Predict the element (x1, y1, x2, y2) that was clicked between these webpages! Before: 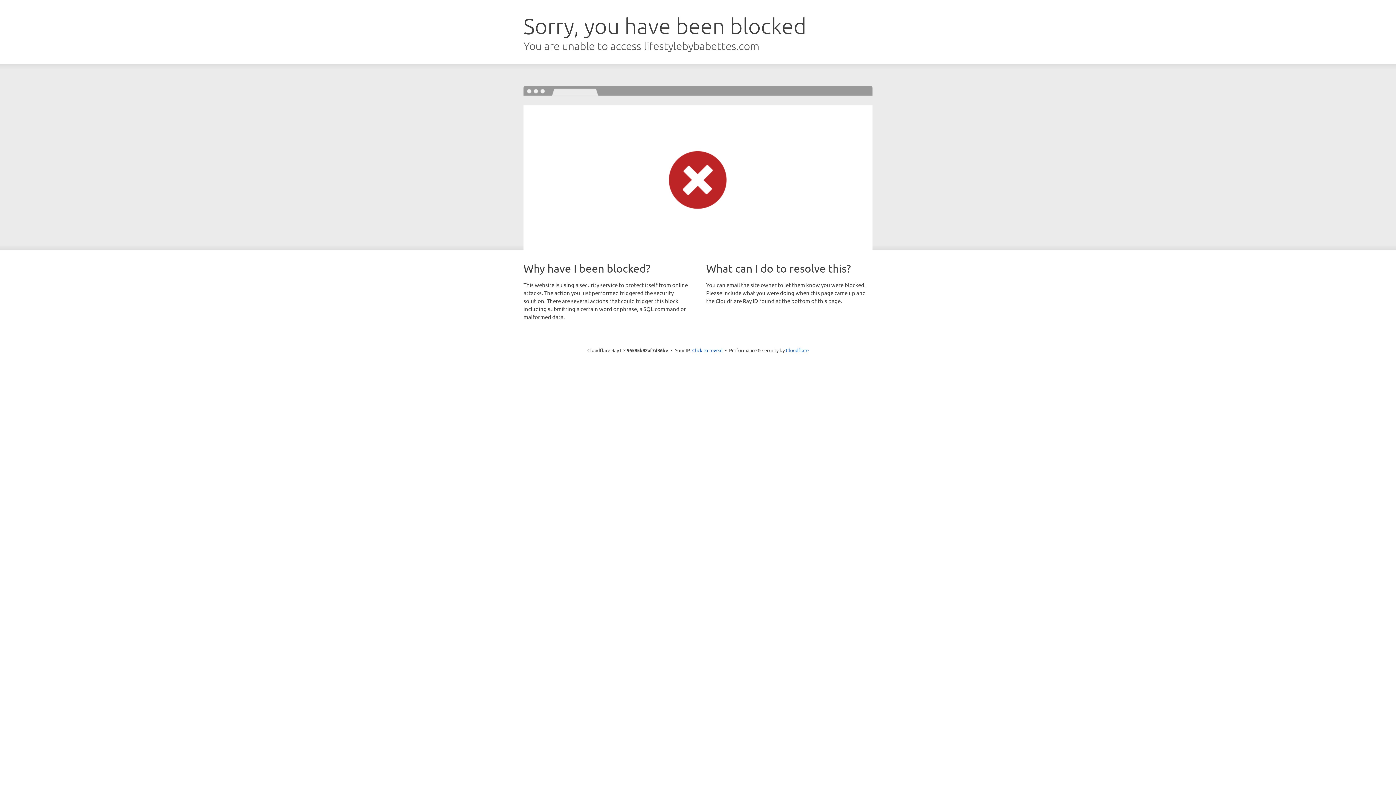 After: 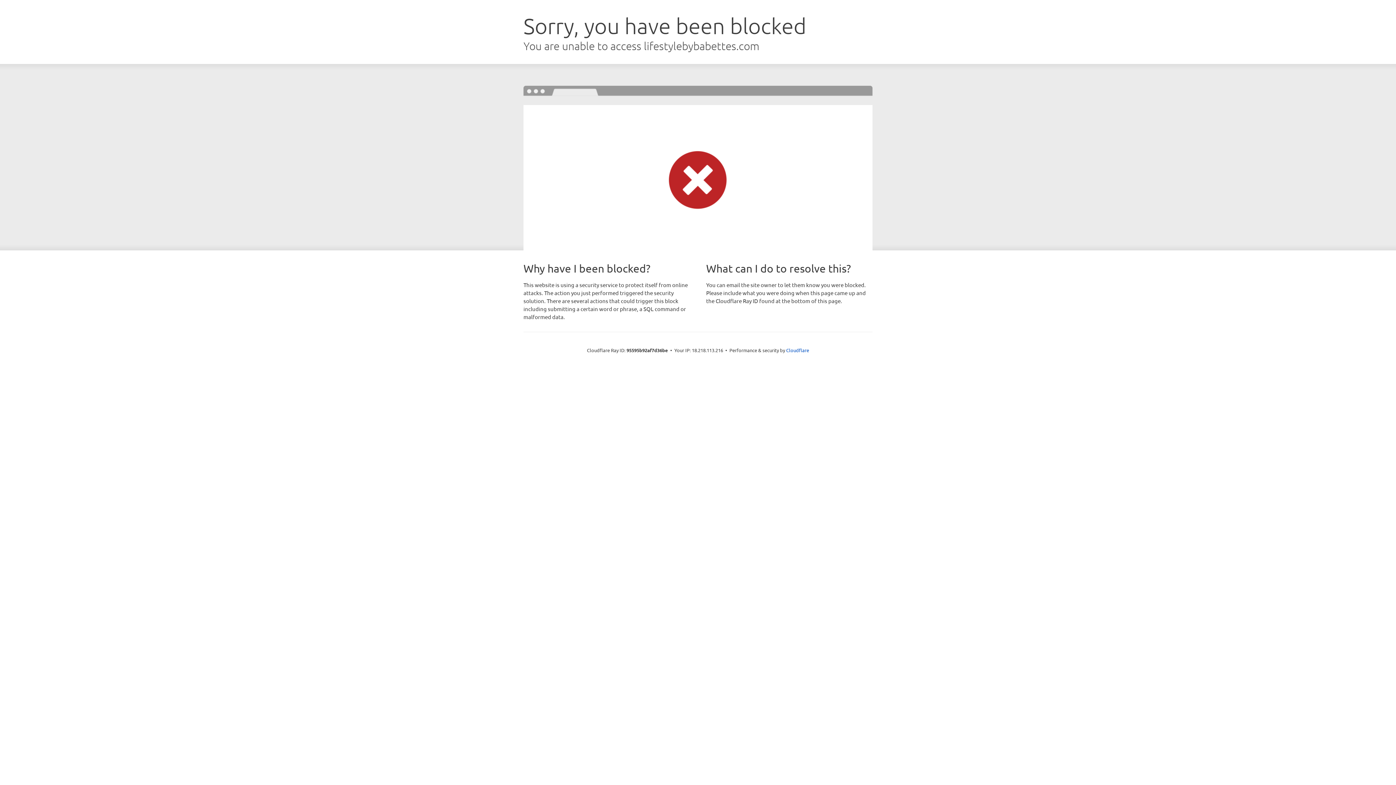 Action: label: Click to reveal bbox: (692, 346, 722, 353)